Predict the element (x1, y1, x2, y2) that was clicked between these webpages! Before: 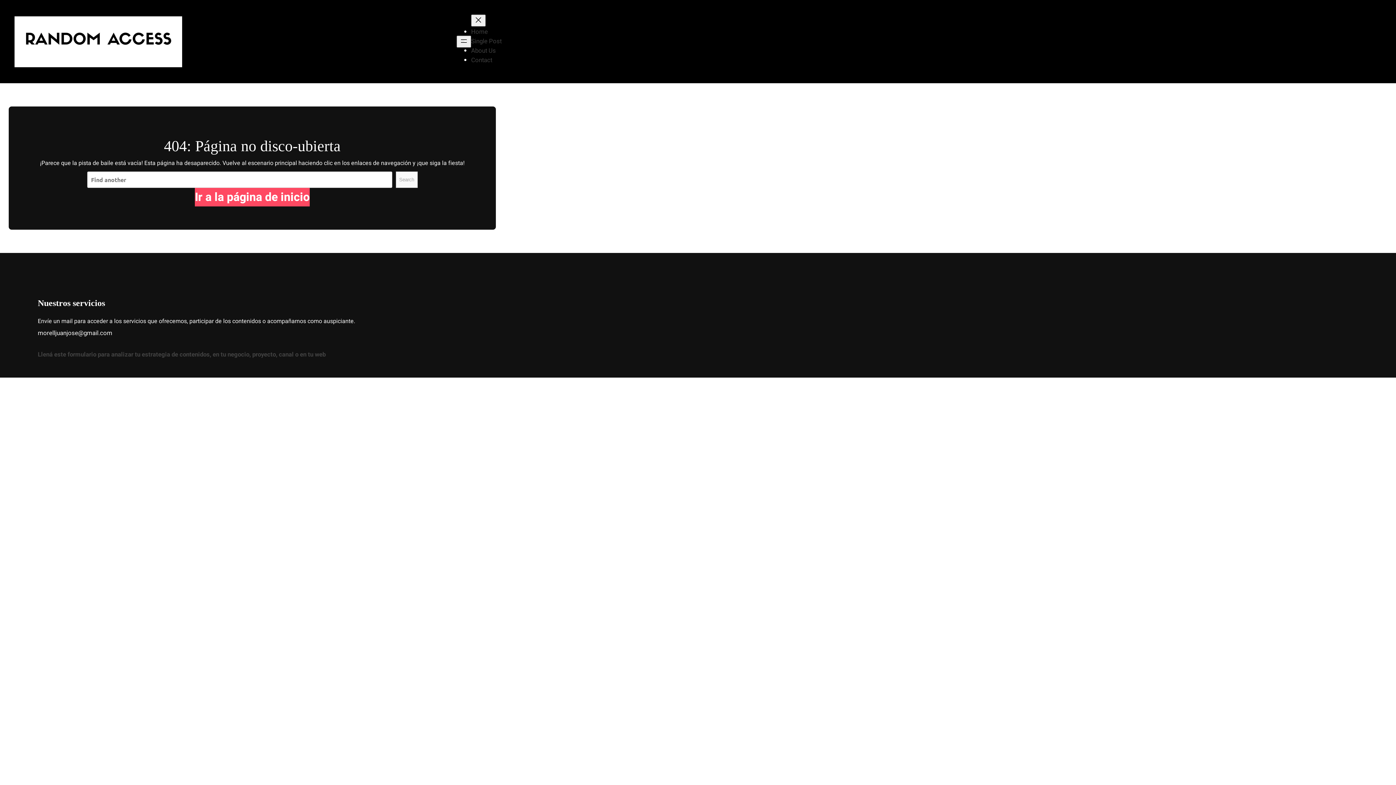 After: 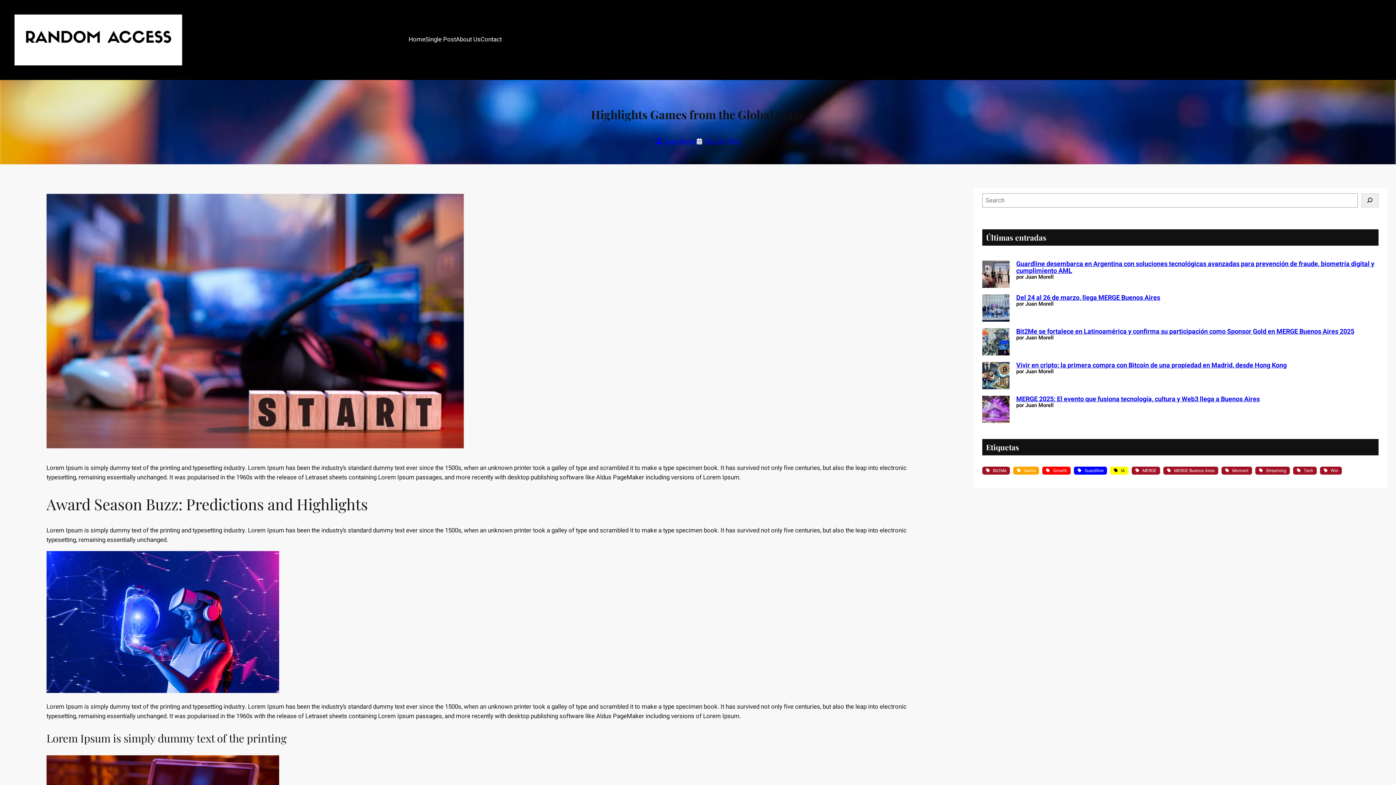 Action: label: Single Post bbox: (471, 36, 501, 45)